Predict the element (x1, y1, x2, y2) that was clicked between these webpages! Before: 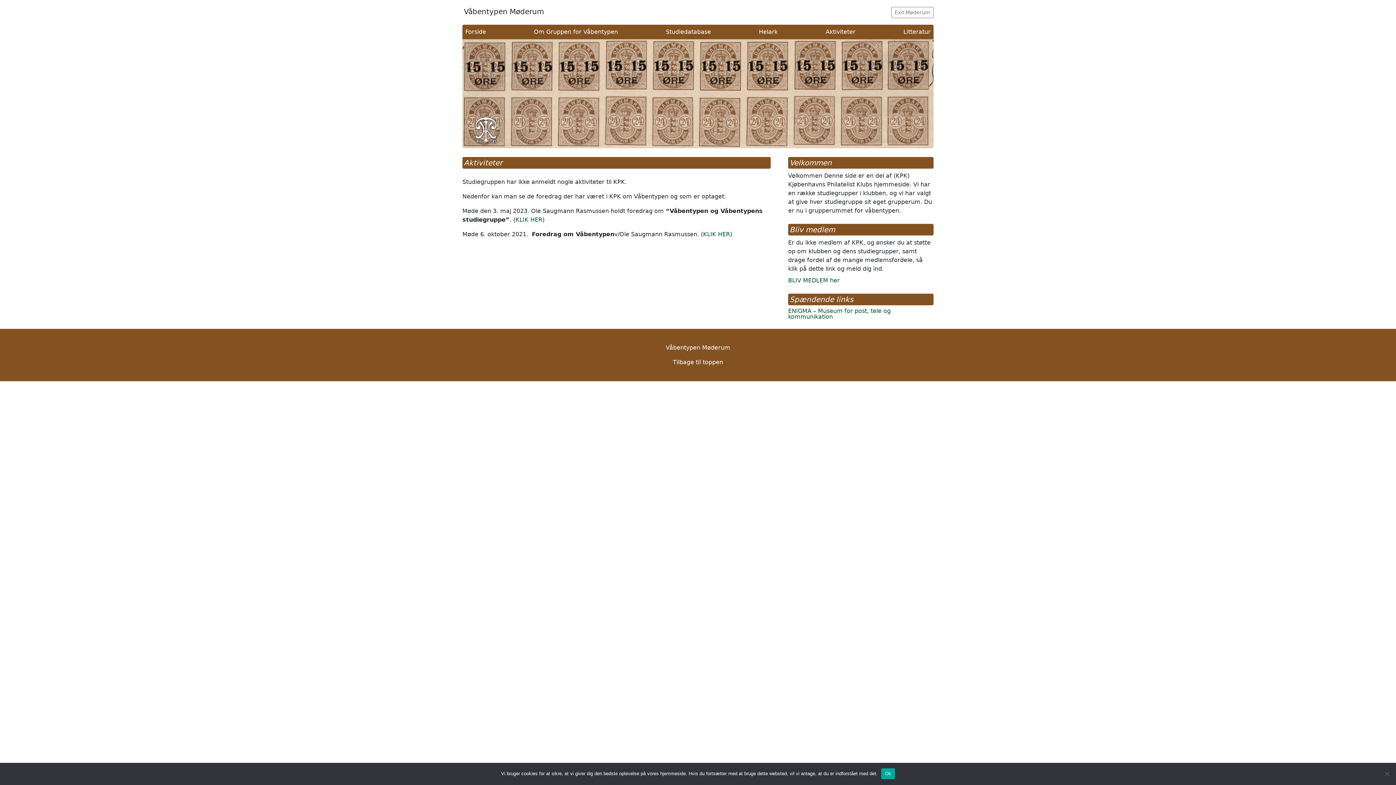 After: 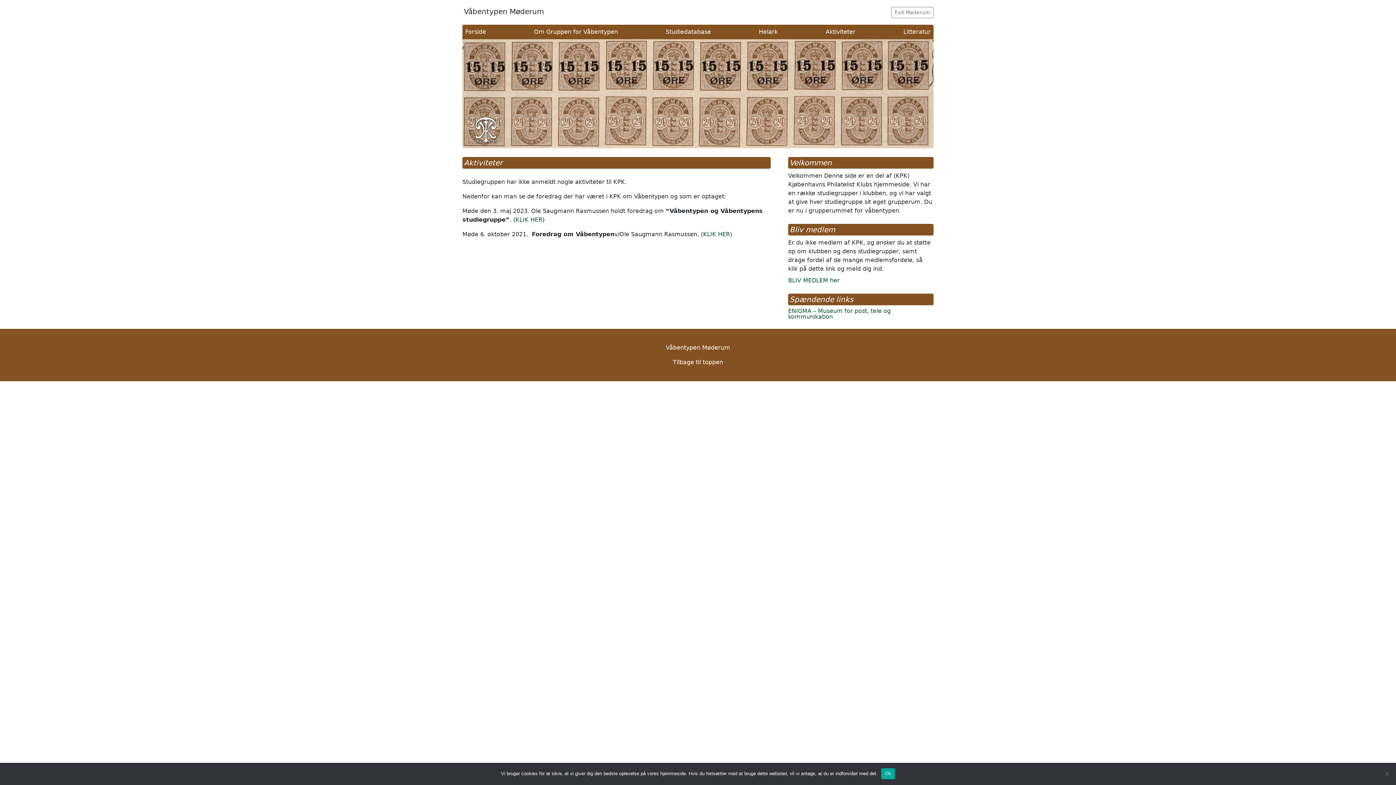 Action: label: KLIK HER bbox: (703, 230, 730, 237)